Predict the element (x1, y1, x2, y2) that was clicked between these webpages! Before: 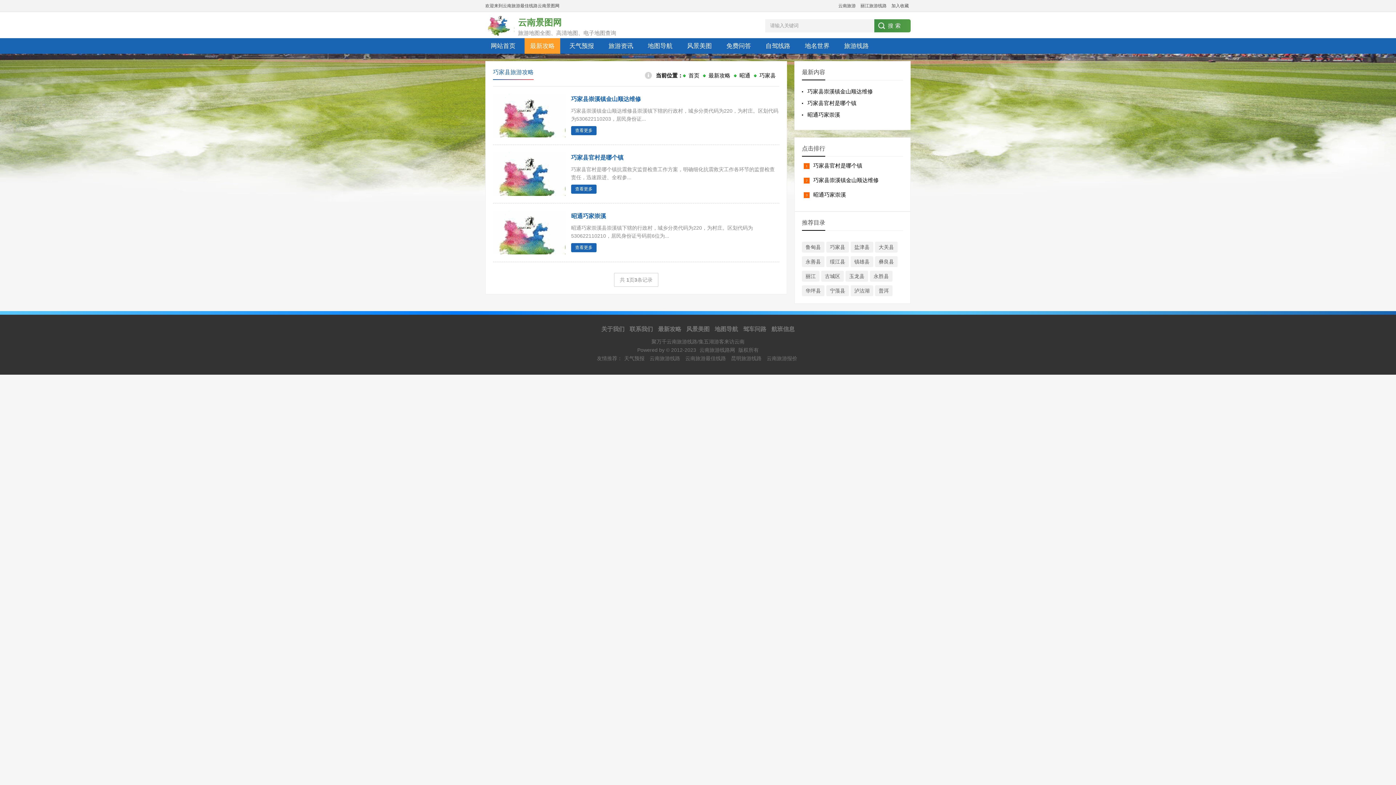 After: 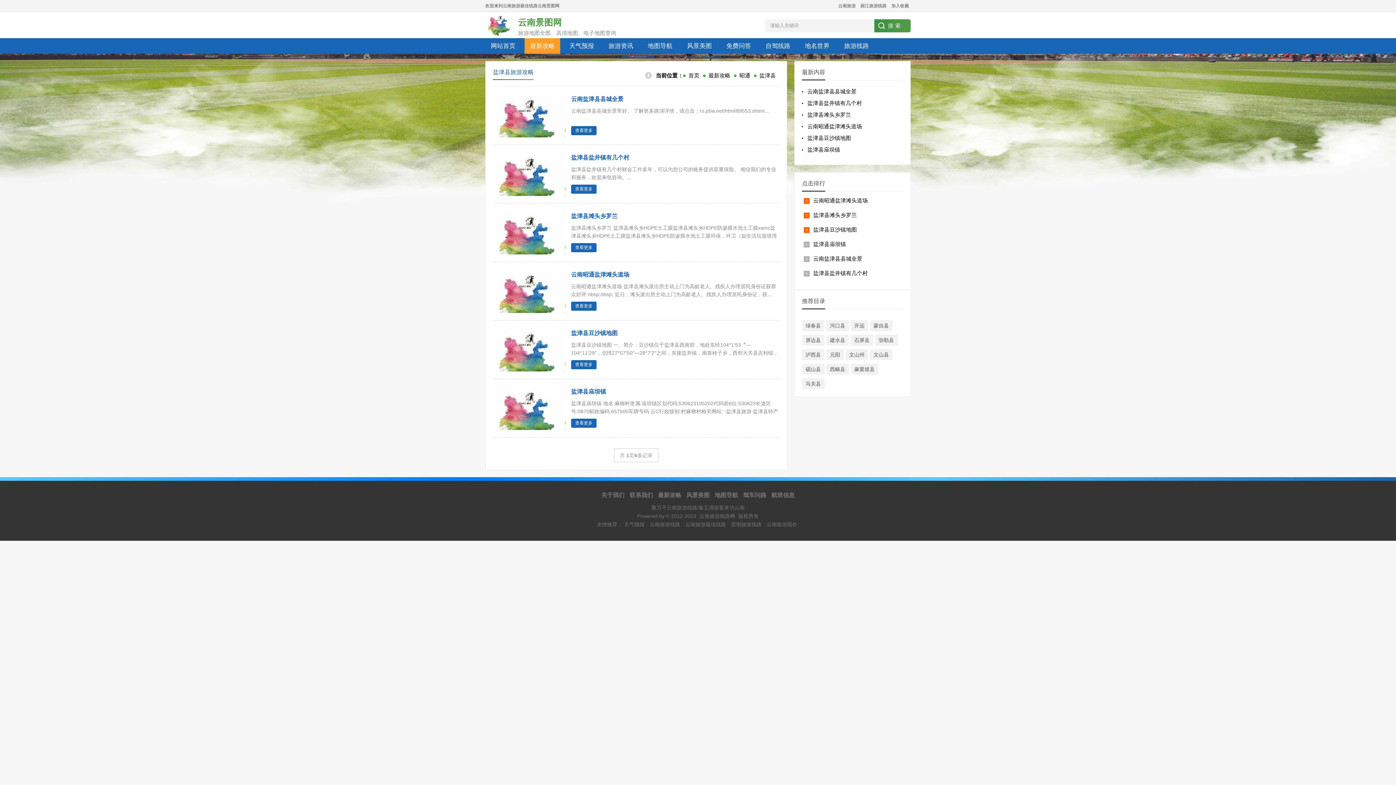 Action: label: 盐津县 bbox: (850, 241, 873, 252)